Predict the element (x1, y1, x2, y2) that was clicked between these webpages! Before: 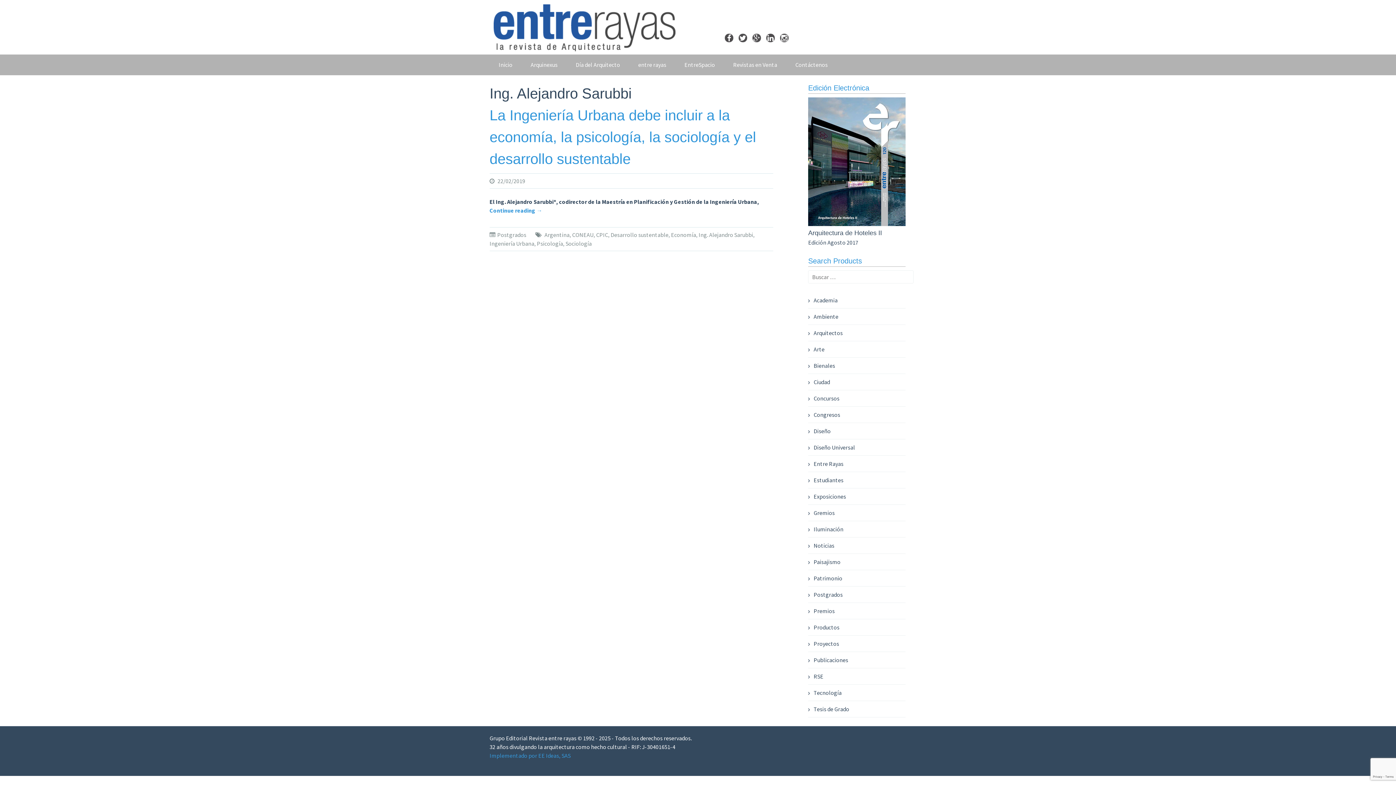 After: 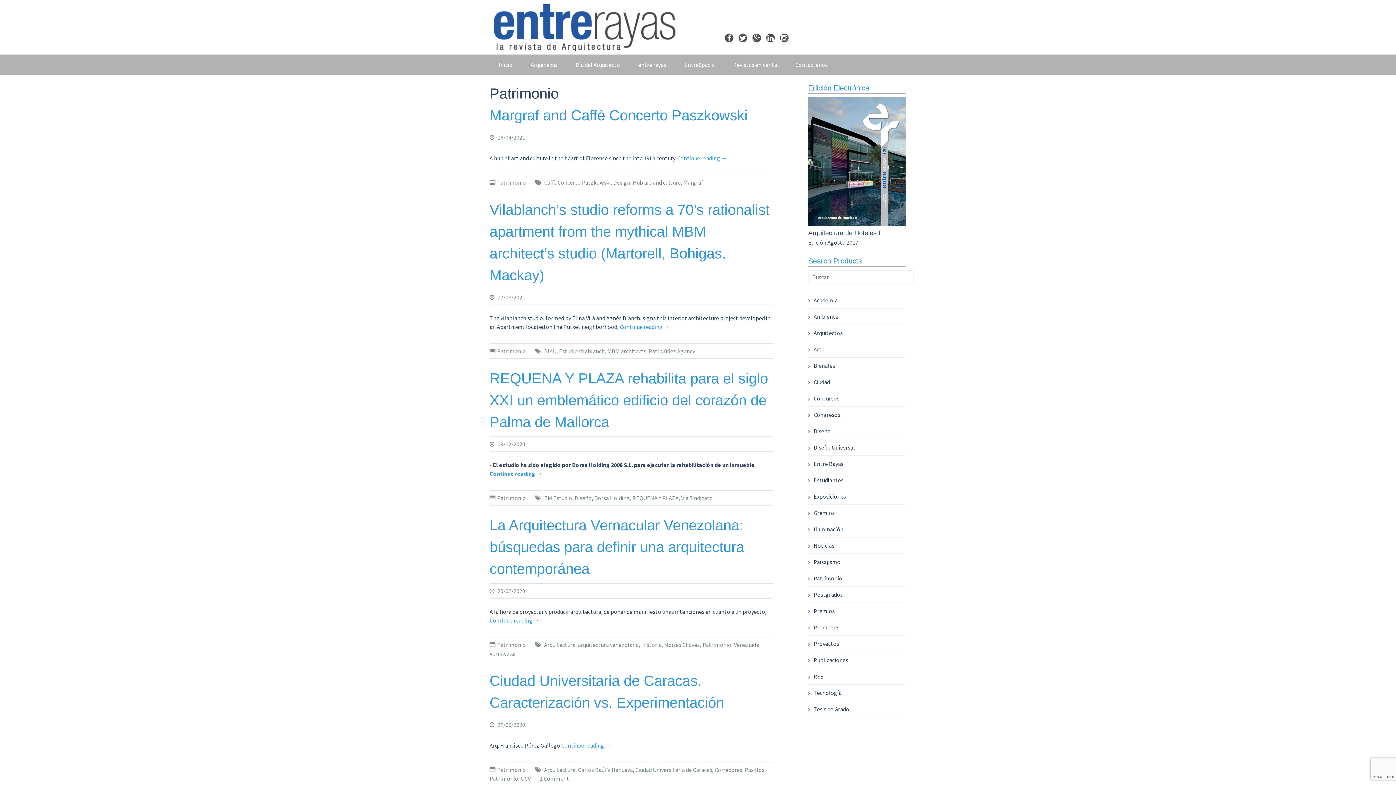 Action: bbox: (808, 574, 842, 582) label: Patrimonio